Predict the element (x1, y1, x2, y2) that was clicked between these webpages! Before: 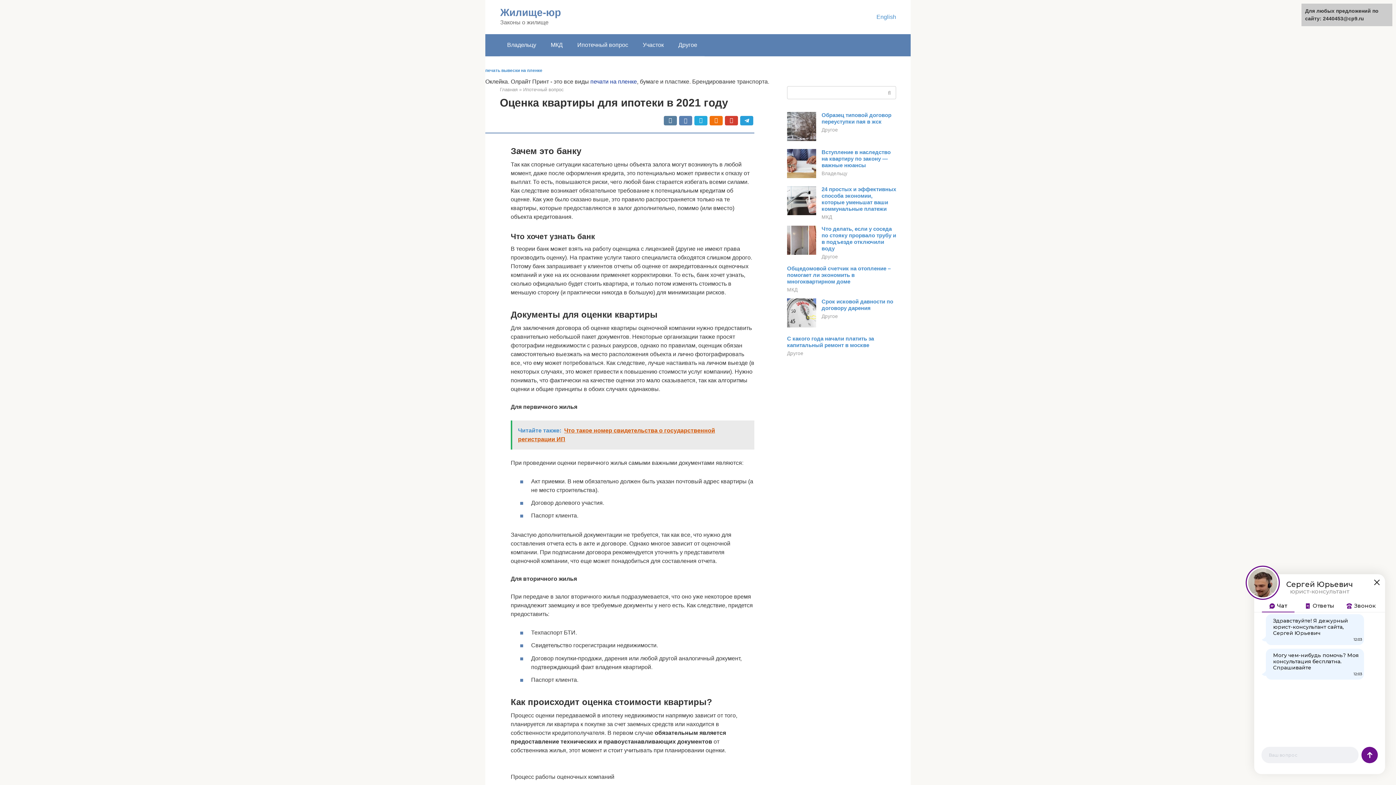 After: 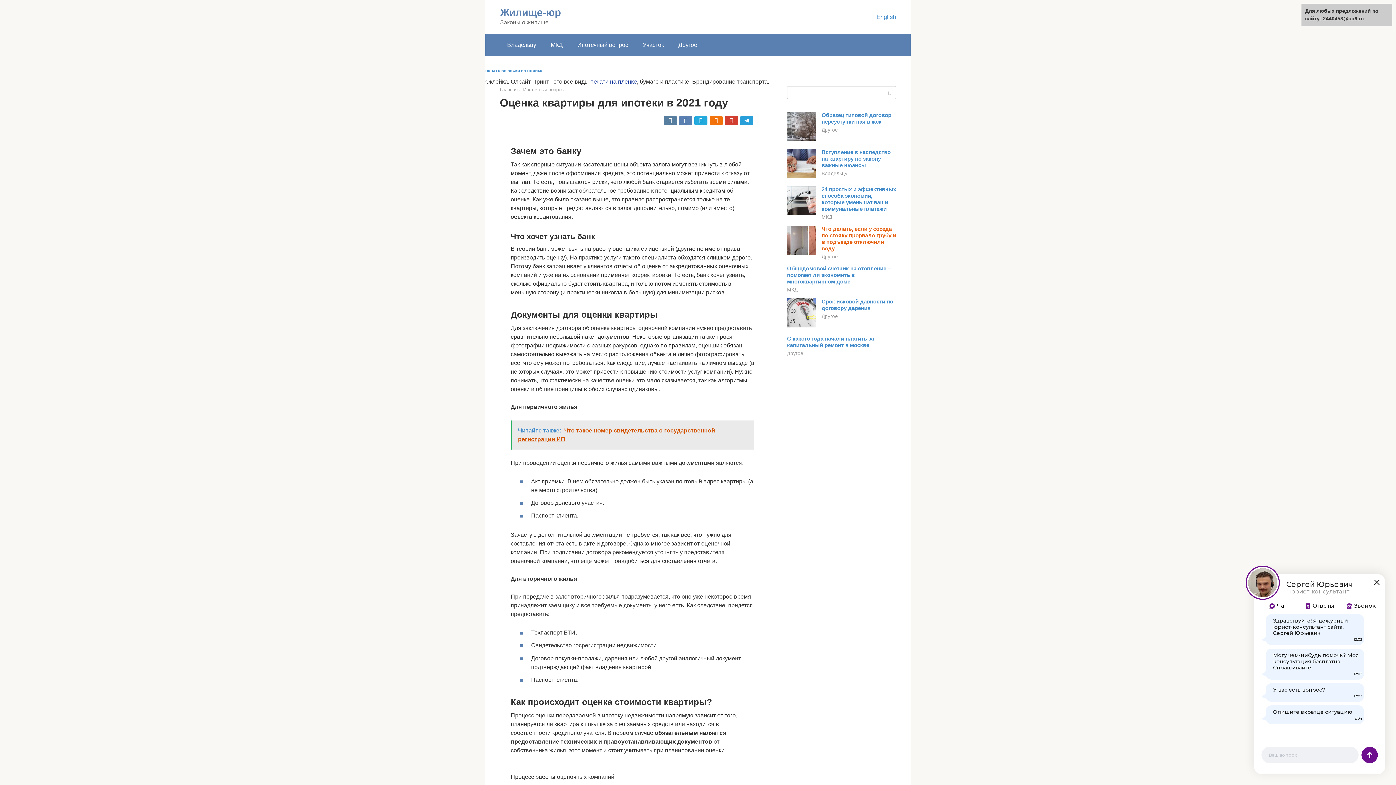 Action: label: Что делать, если у соседа по стояку прорвало трубу и в подъезде отключили воду bbox: (821, 225, 896, 251)